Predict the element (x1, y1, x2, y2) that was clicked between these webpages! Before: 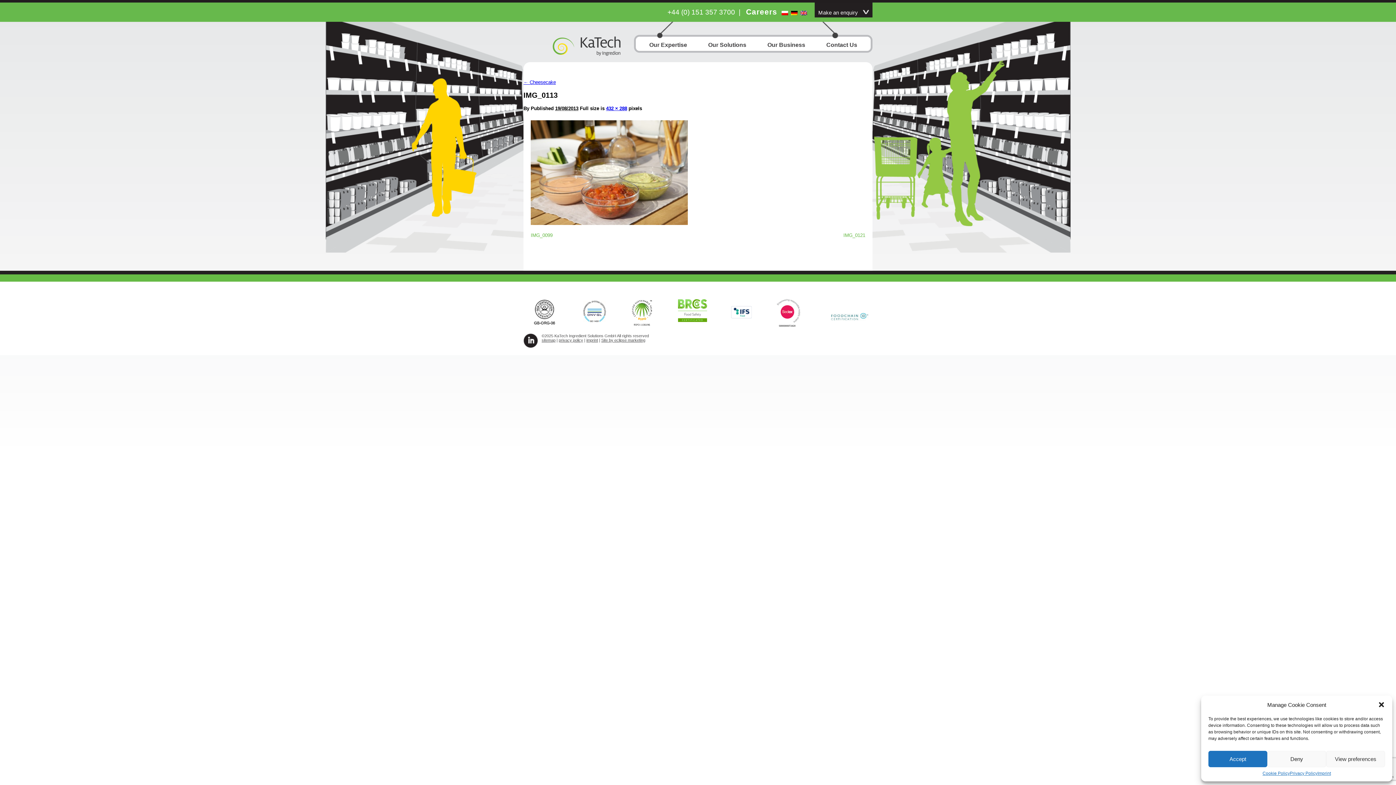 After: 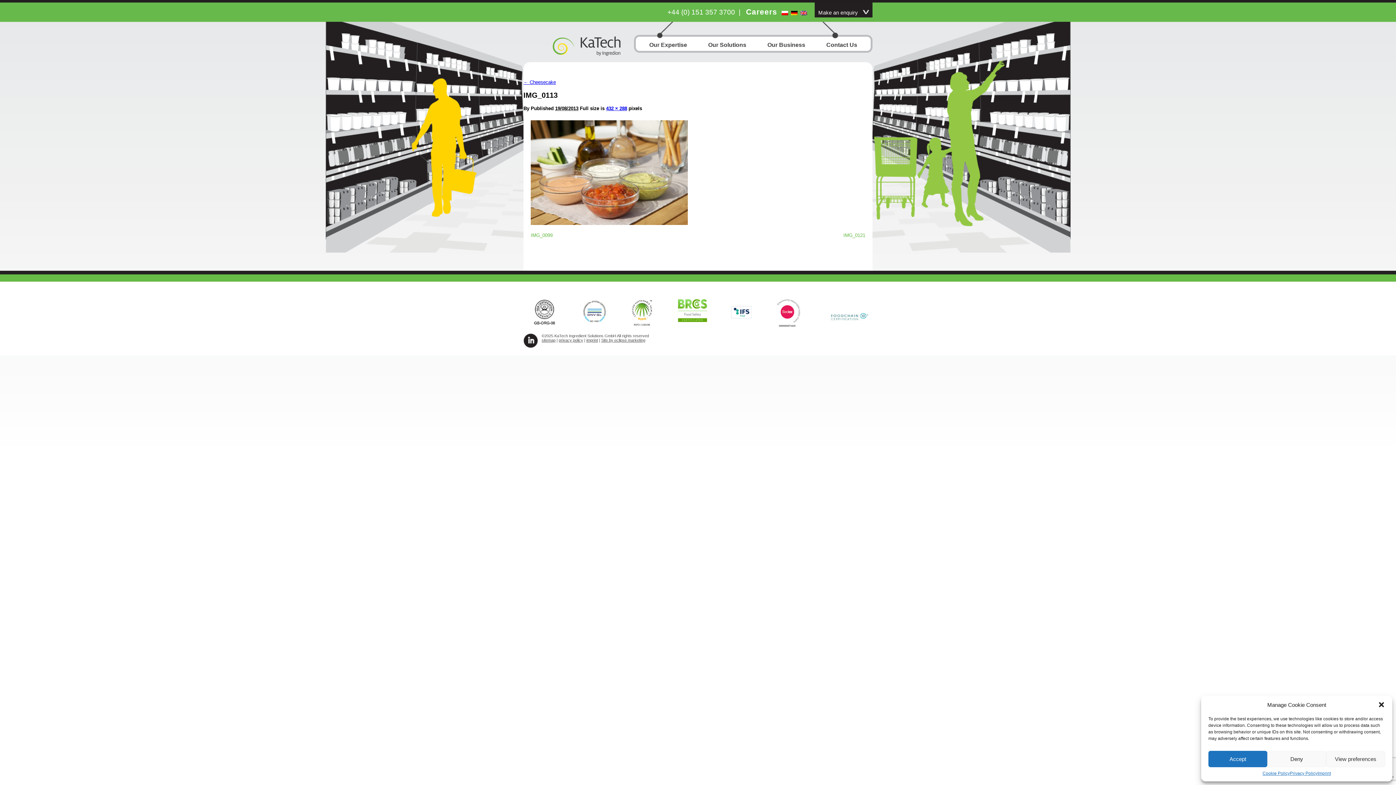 Action: label: Site by eclipse marketing bbox: (601, 338, 645, 342)